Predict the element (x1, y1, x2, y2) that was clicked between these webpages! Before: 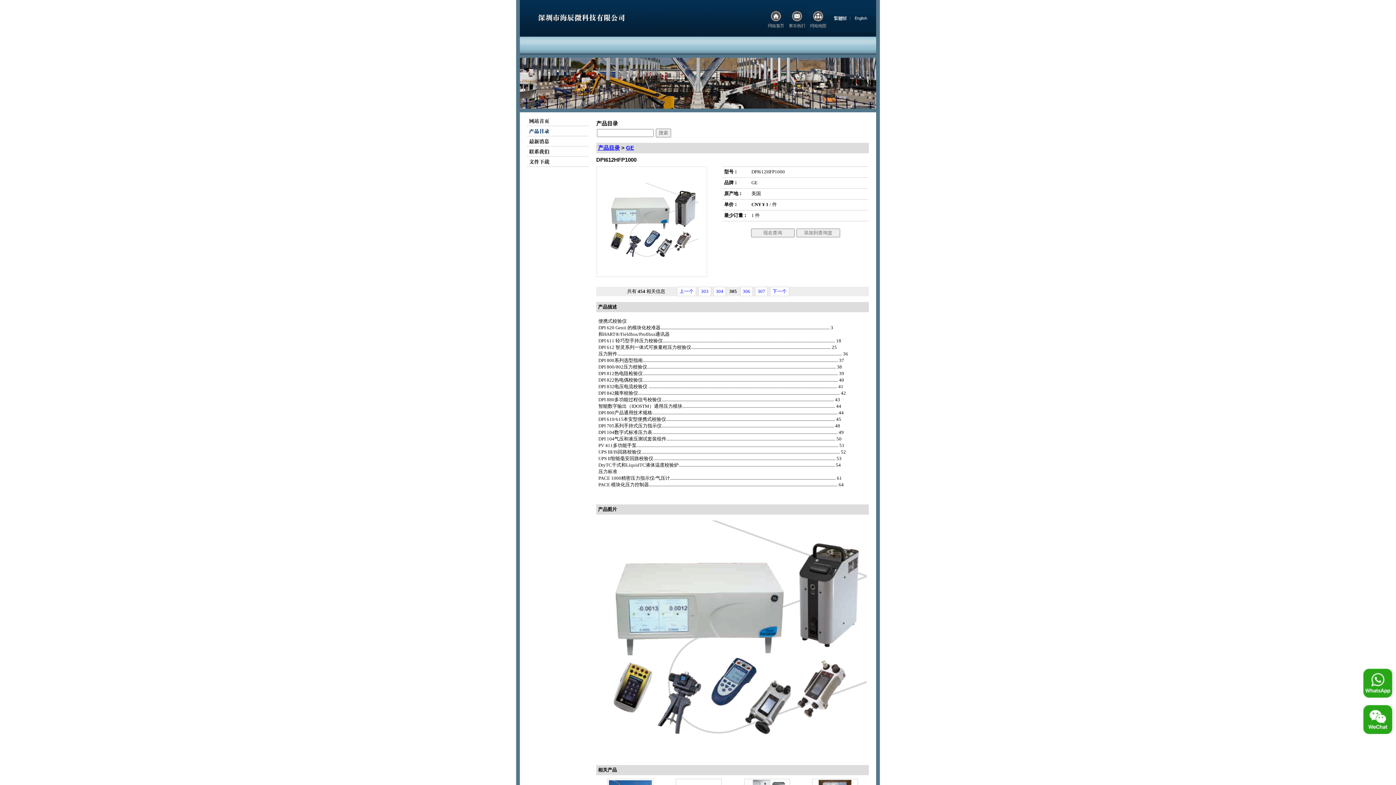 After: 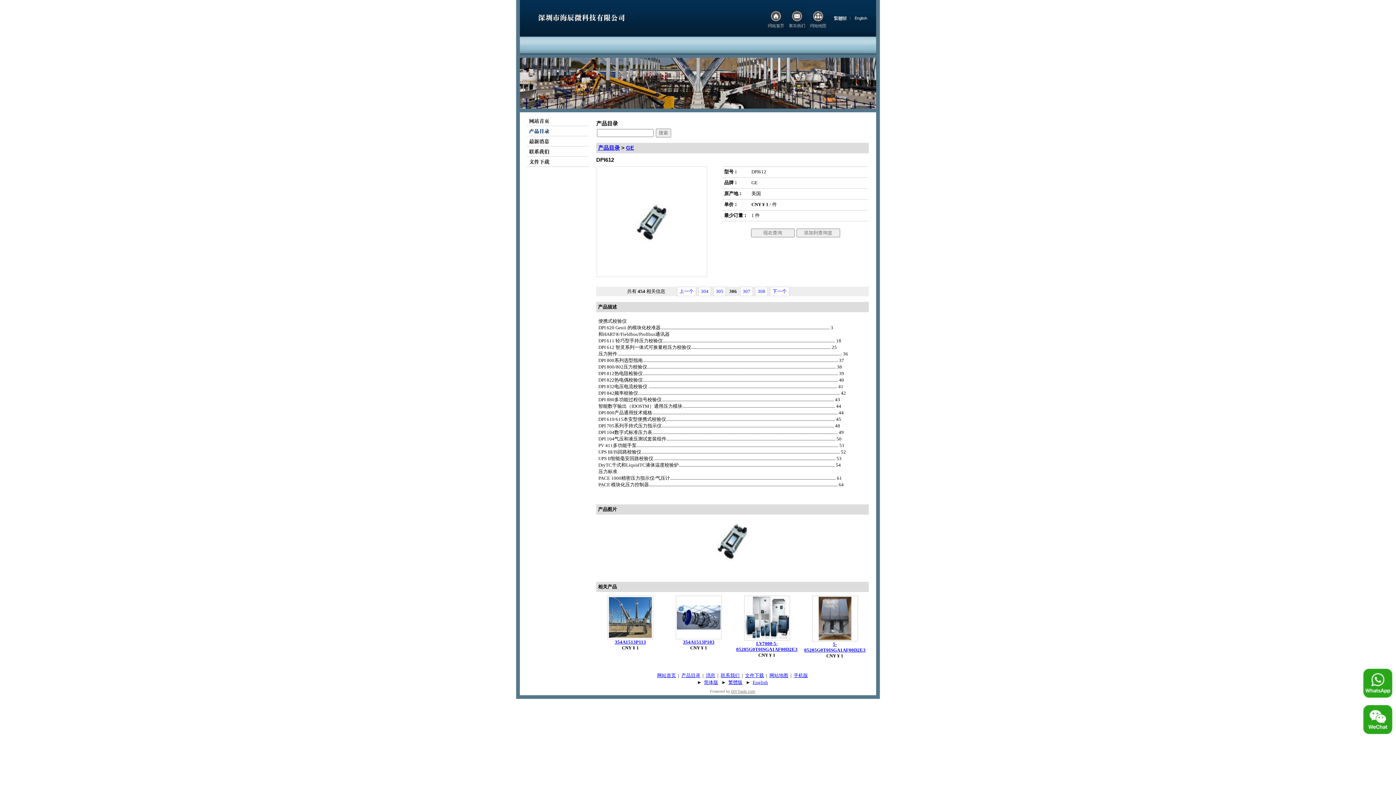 Action: label: 下一个 bbox: (772, 288, 786, 294)